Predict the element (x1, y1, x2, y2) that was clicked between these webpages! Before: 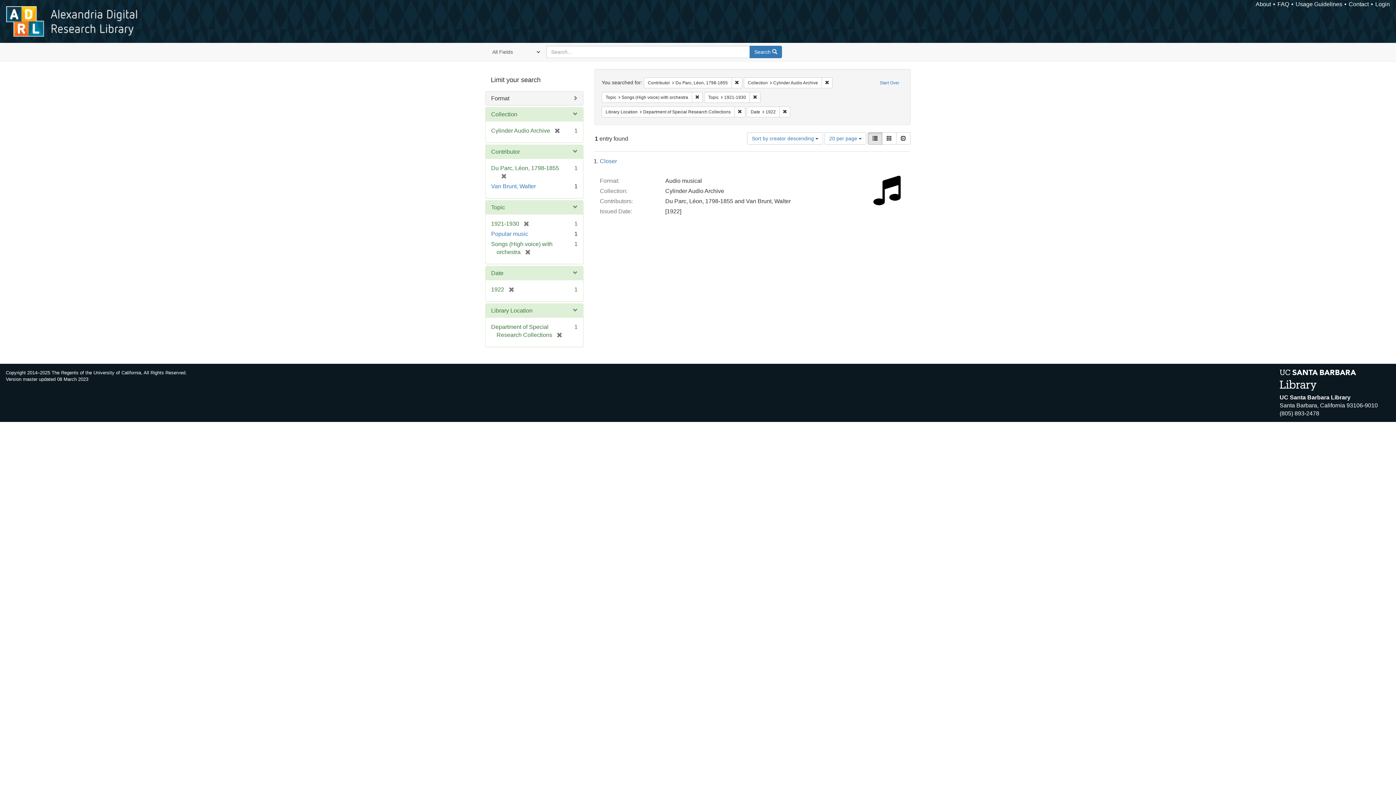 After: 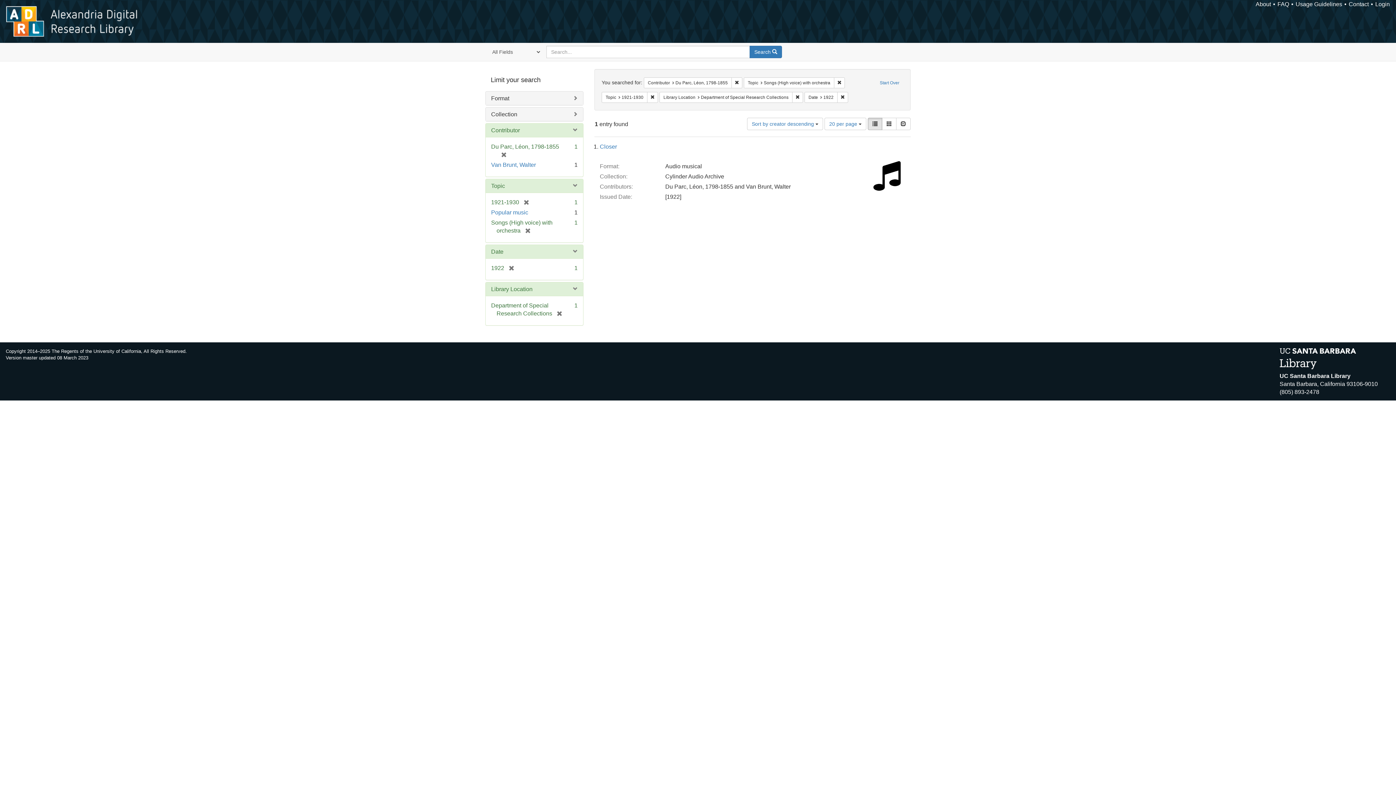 Action: bbox: (550, 127, 560, 133) label: [remove]